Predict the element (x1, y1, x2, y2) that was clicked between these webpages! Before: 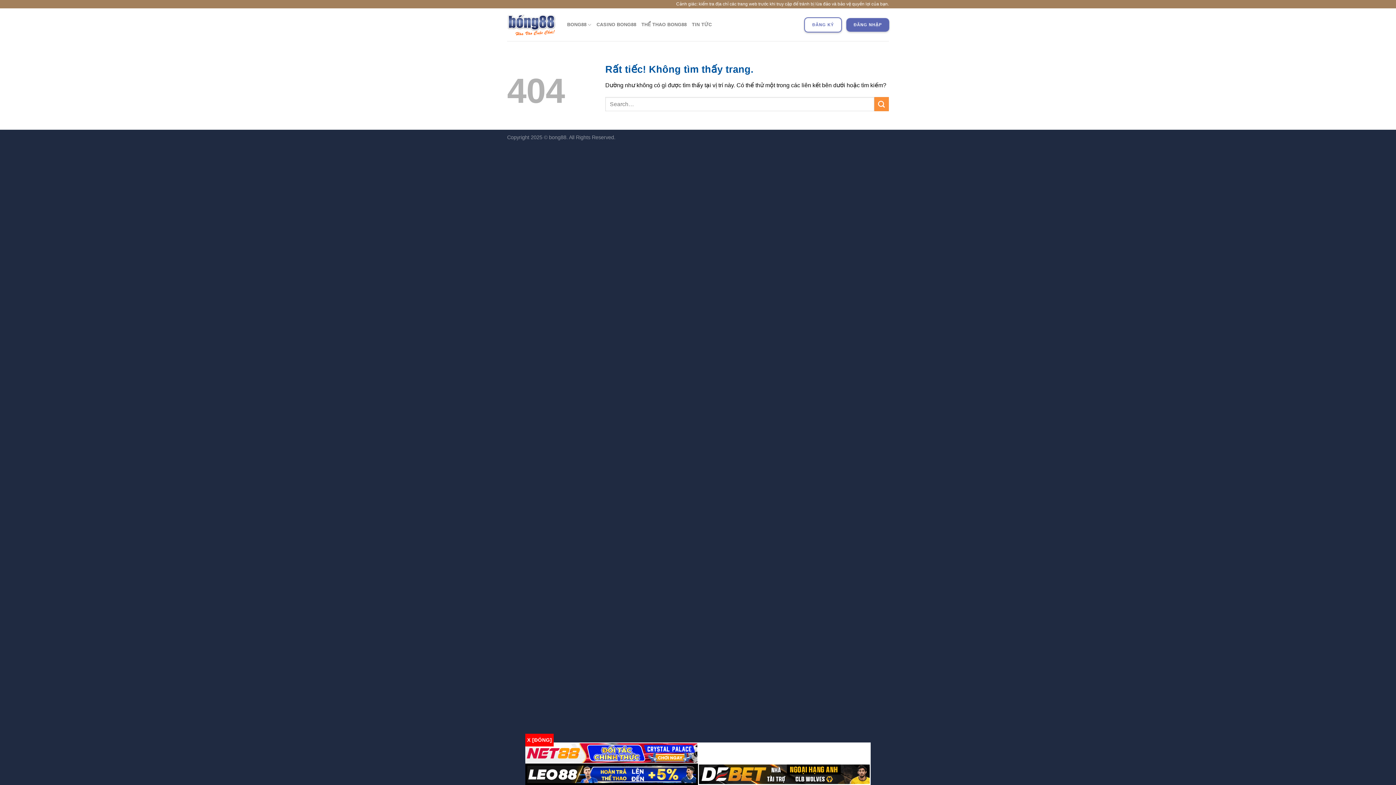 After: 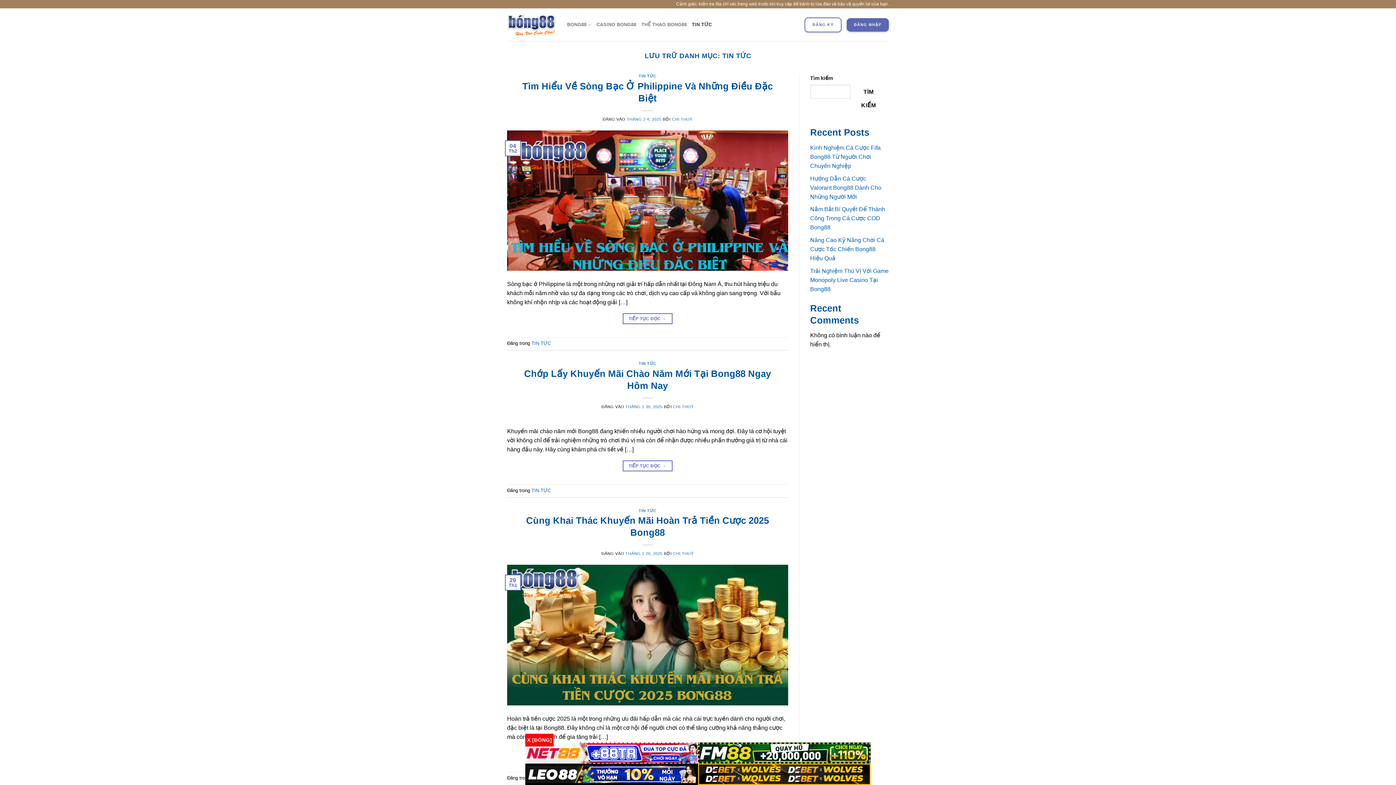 Action: bbox: (692, 17, 711, 32) label: TIN TỨC